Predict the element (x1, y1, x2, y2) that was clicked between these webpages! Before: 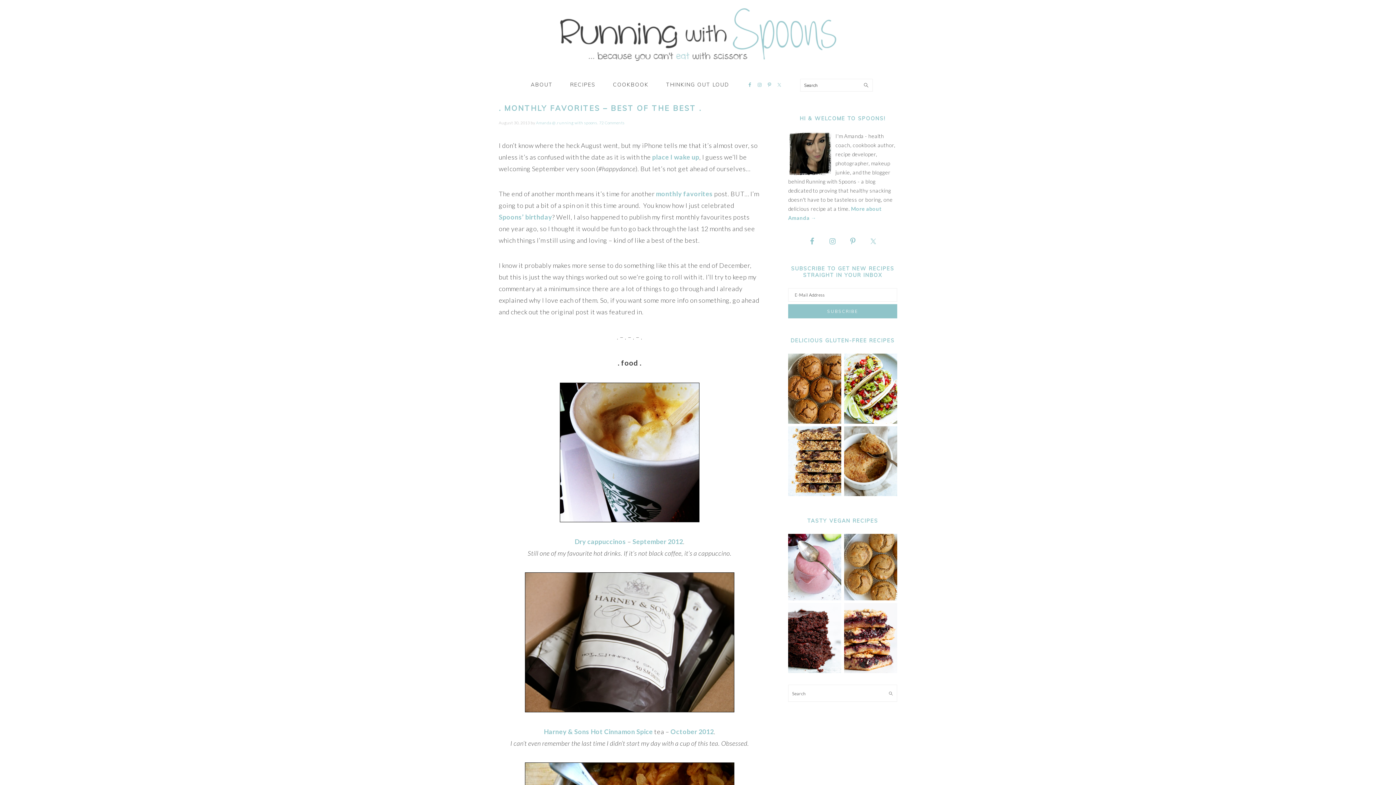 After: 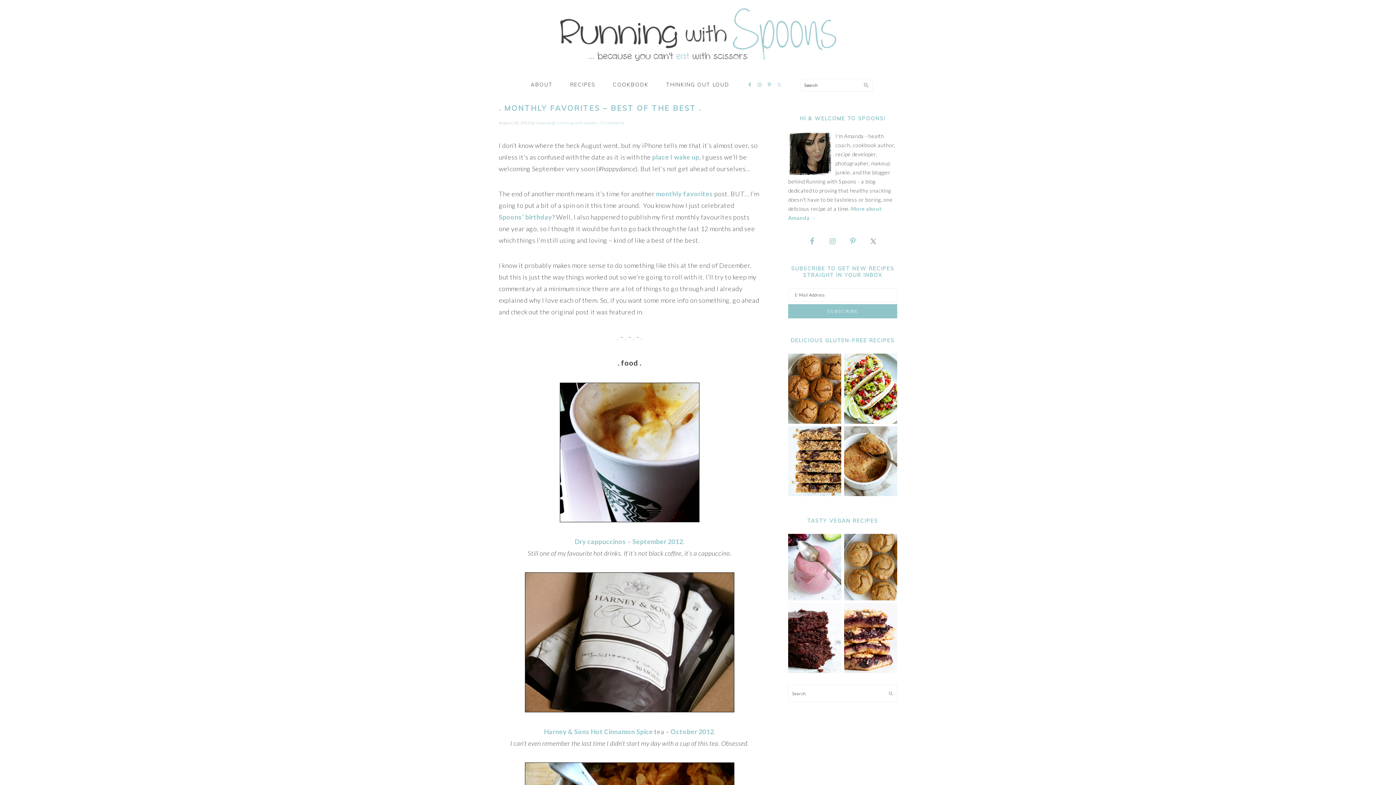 Action: bbox: (865, 233, 881, 249)